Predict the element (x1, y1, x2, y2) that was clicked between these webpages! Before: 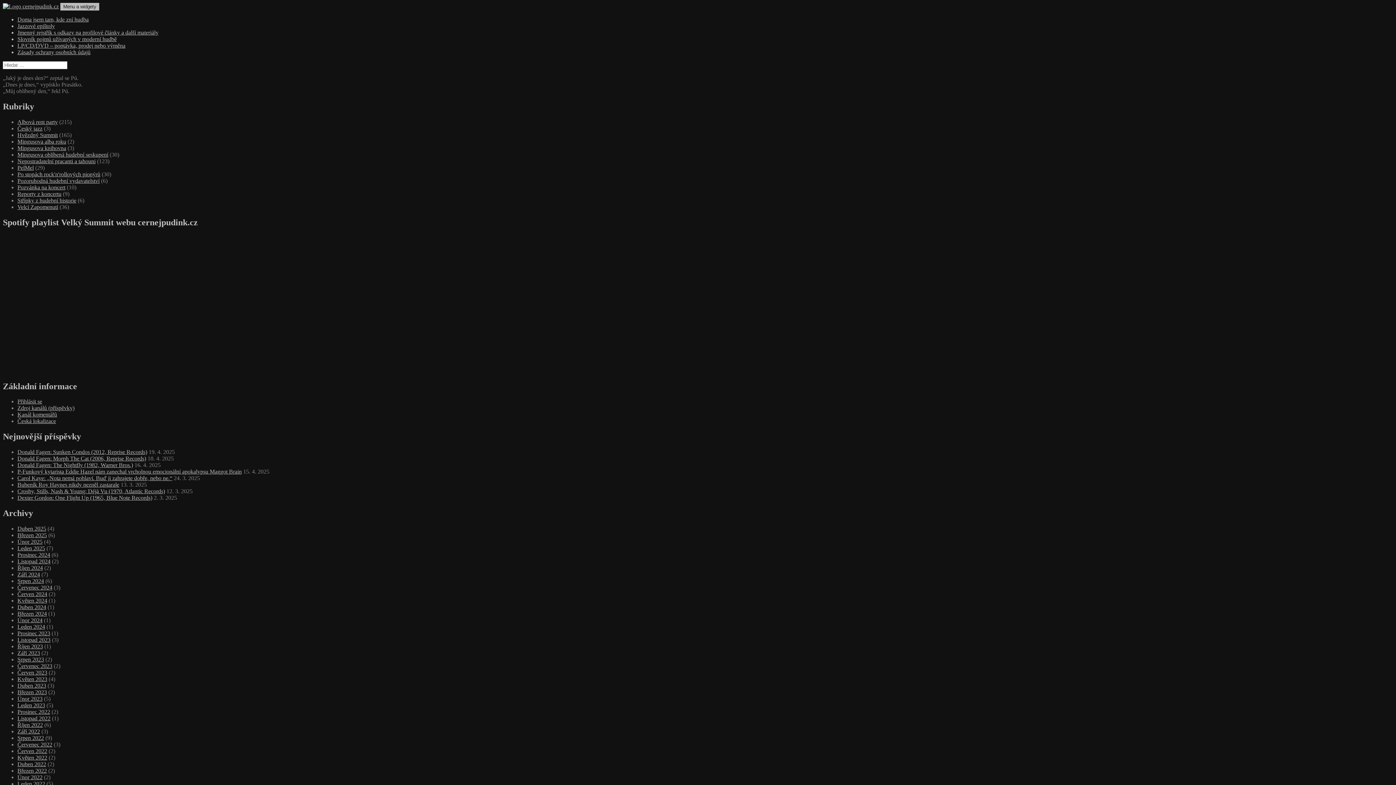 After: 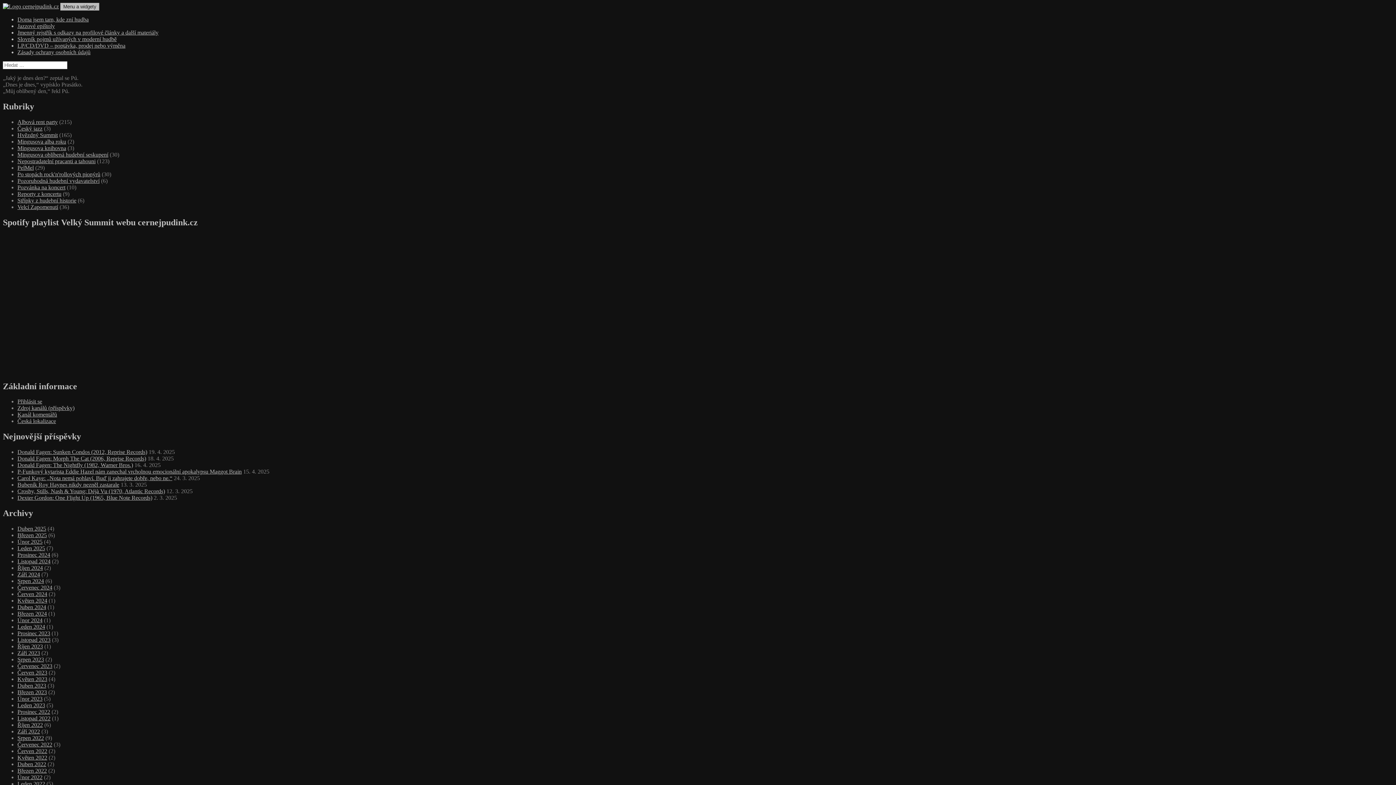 Action: label: Prosinec 2023 bbox: (17, 630, 50, 636)